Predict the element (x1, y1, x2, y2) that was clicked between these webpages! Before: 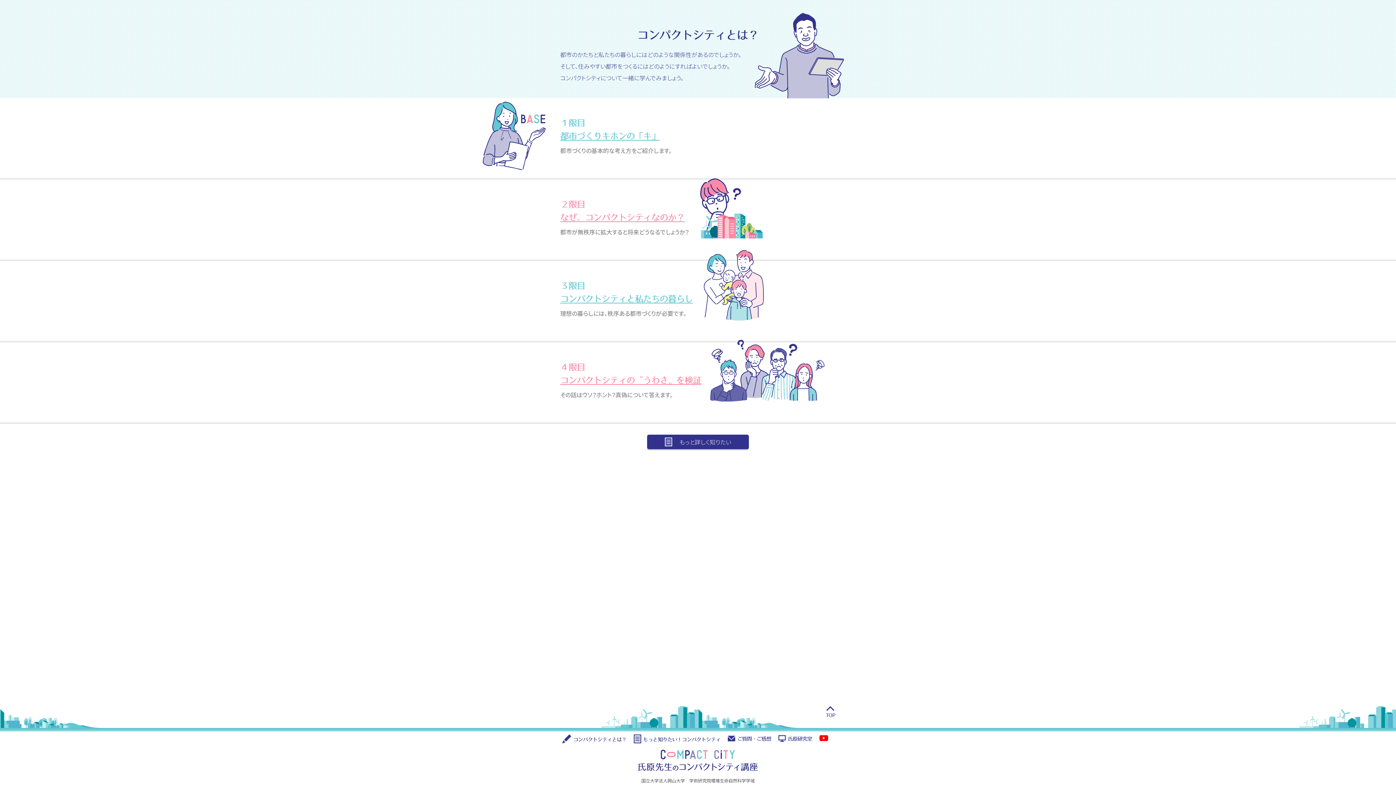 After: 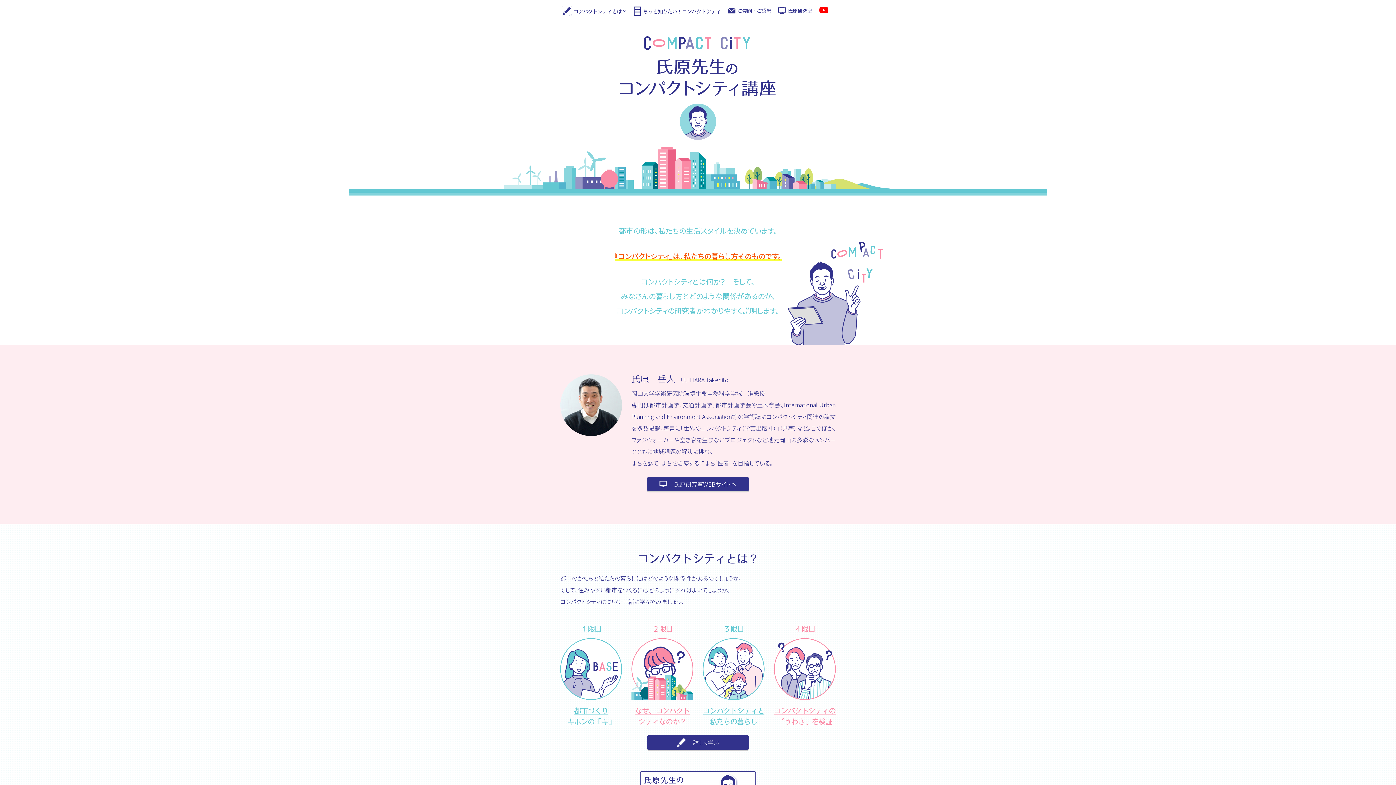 Action: bbox: (638, 761, 758, 769)